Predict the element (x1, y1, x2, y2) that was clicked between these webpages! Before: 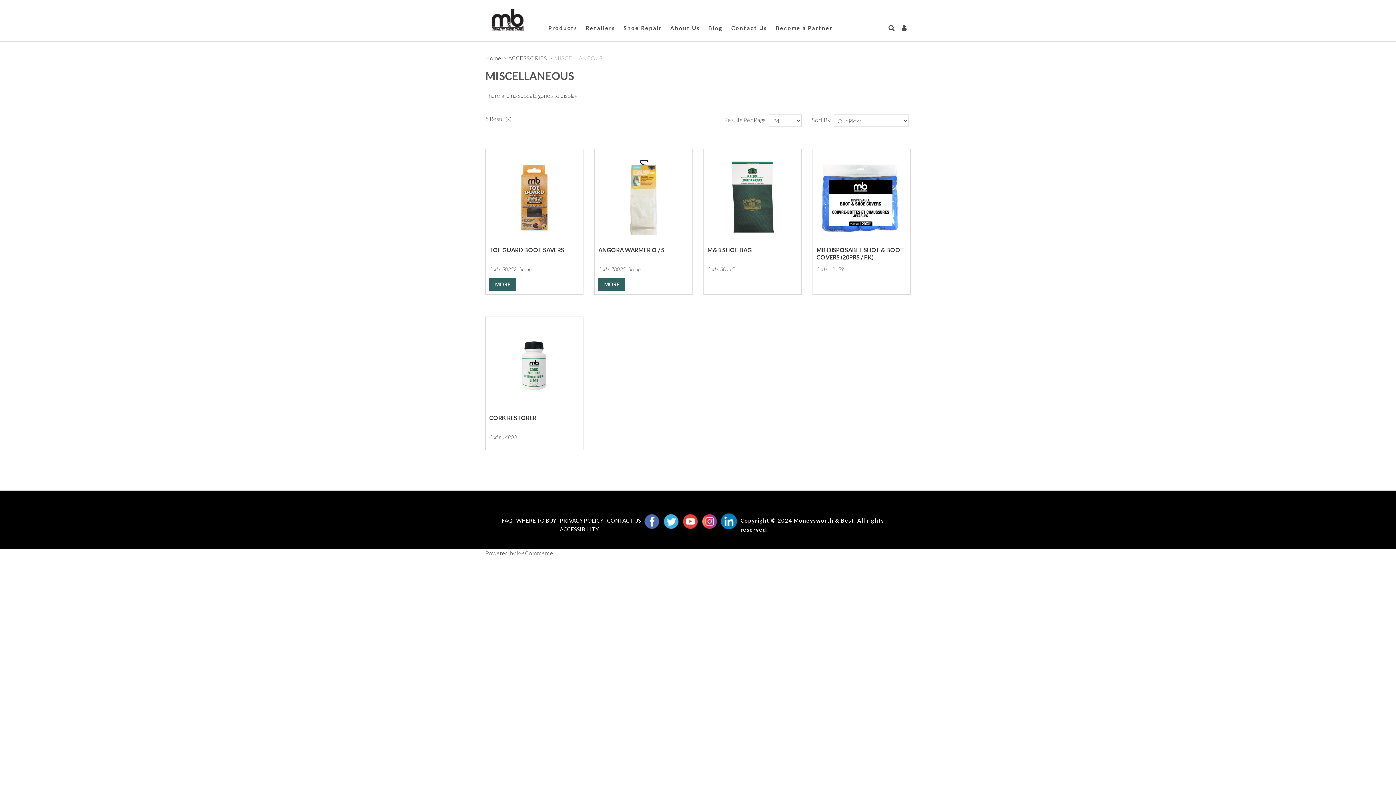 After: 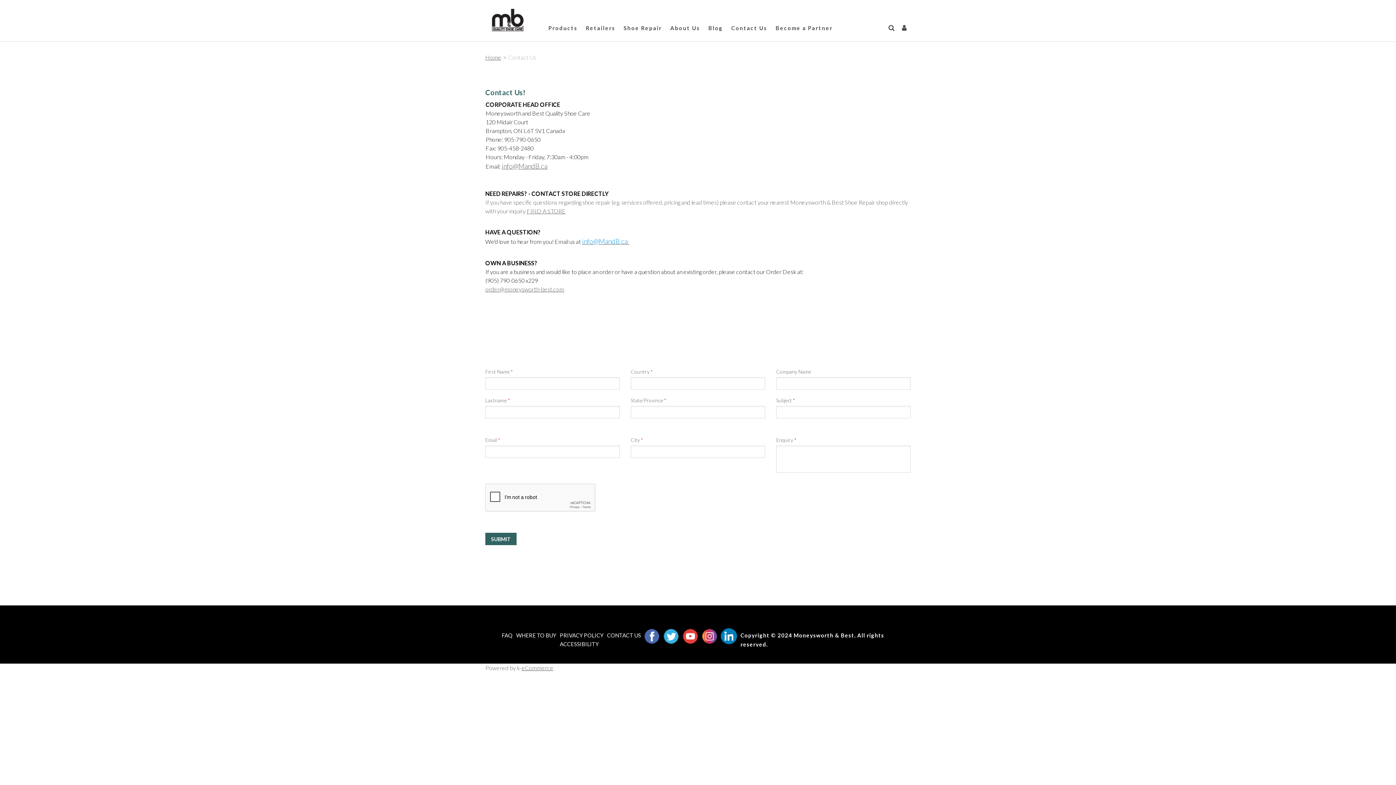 Action: bbox: (729, 21, 769, 34) label: Contact Us